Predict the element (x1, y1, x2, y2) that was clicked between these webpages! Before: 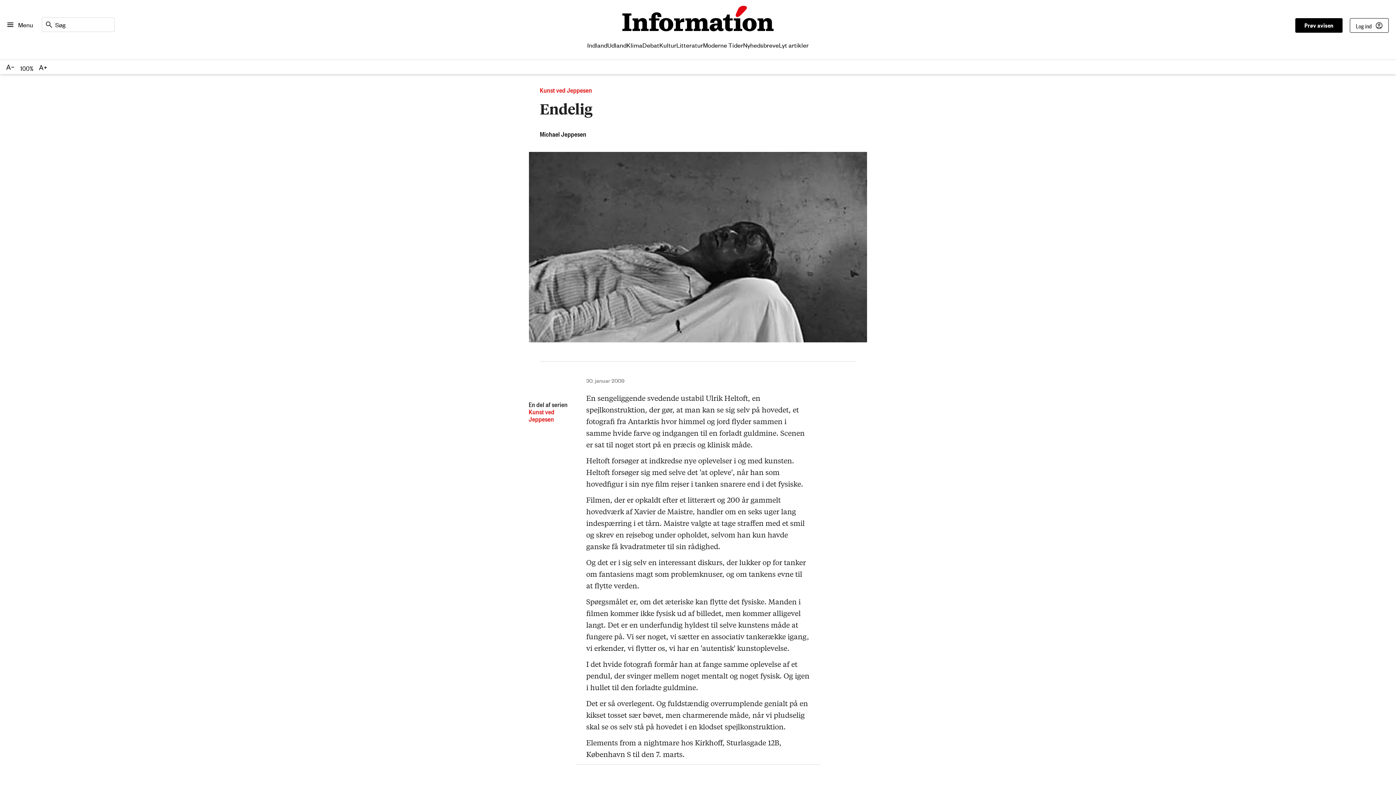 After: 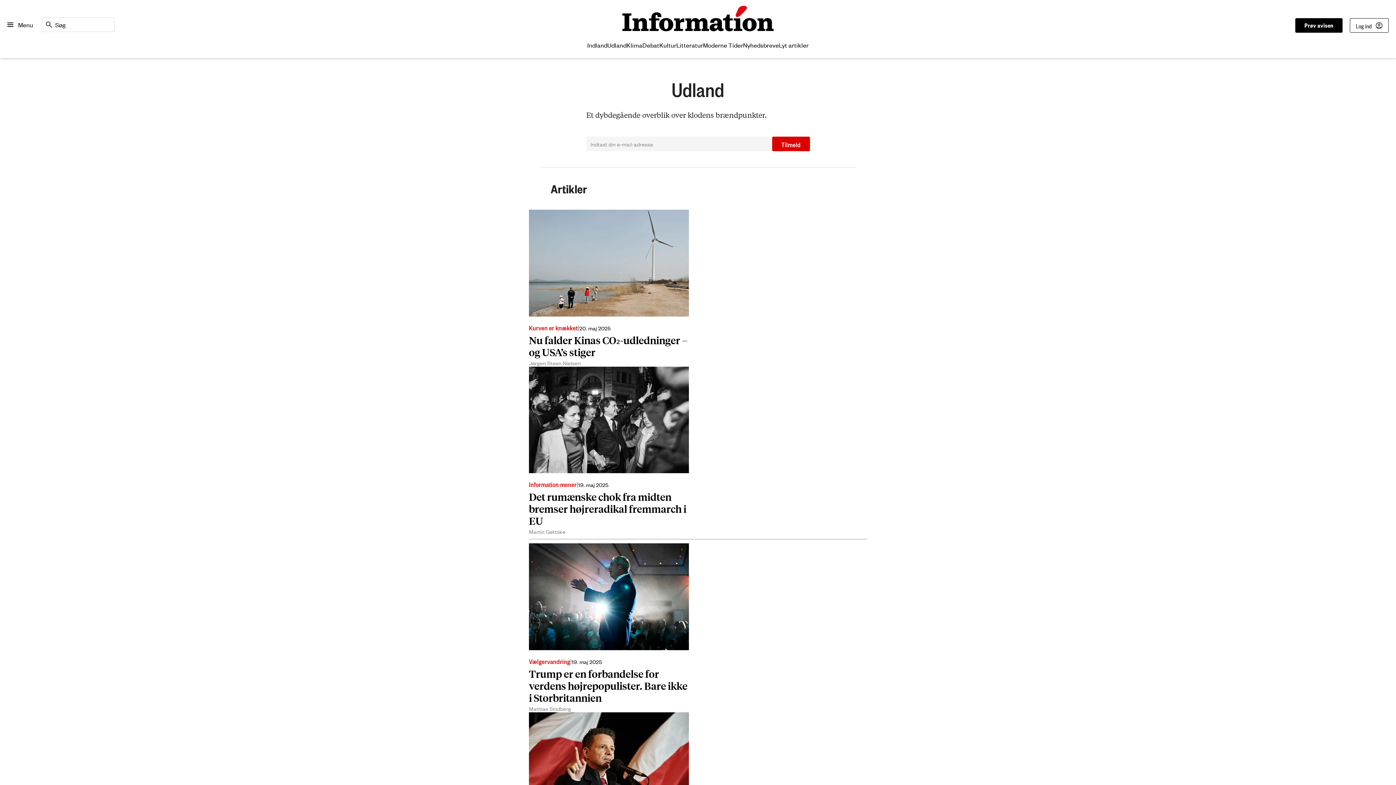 Action: label: Udland bbox: (607, 37, 626, 52)